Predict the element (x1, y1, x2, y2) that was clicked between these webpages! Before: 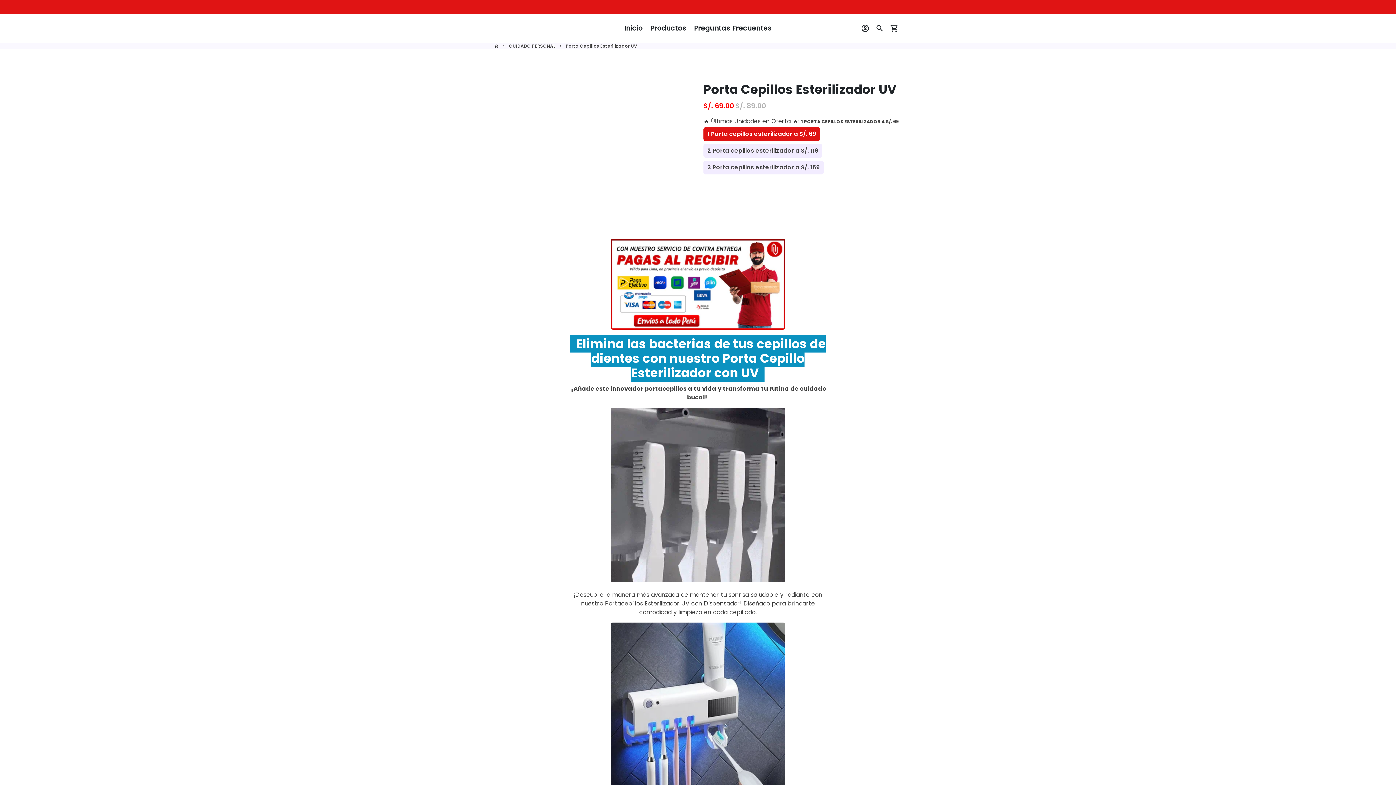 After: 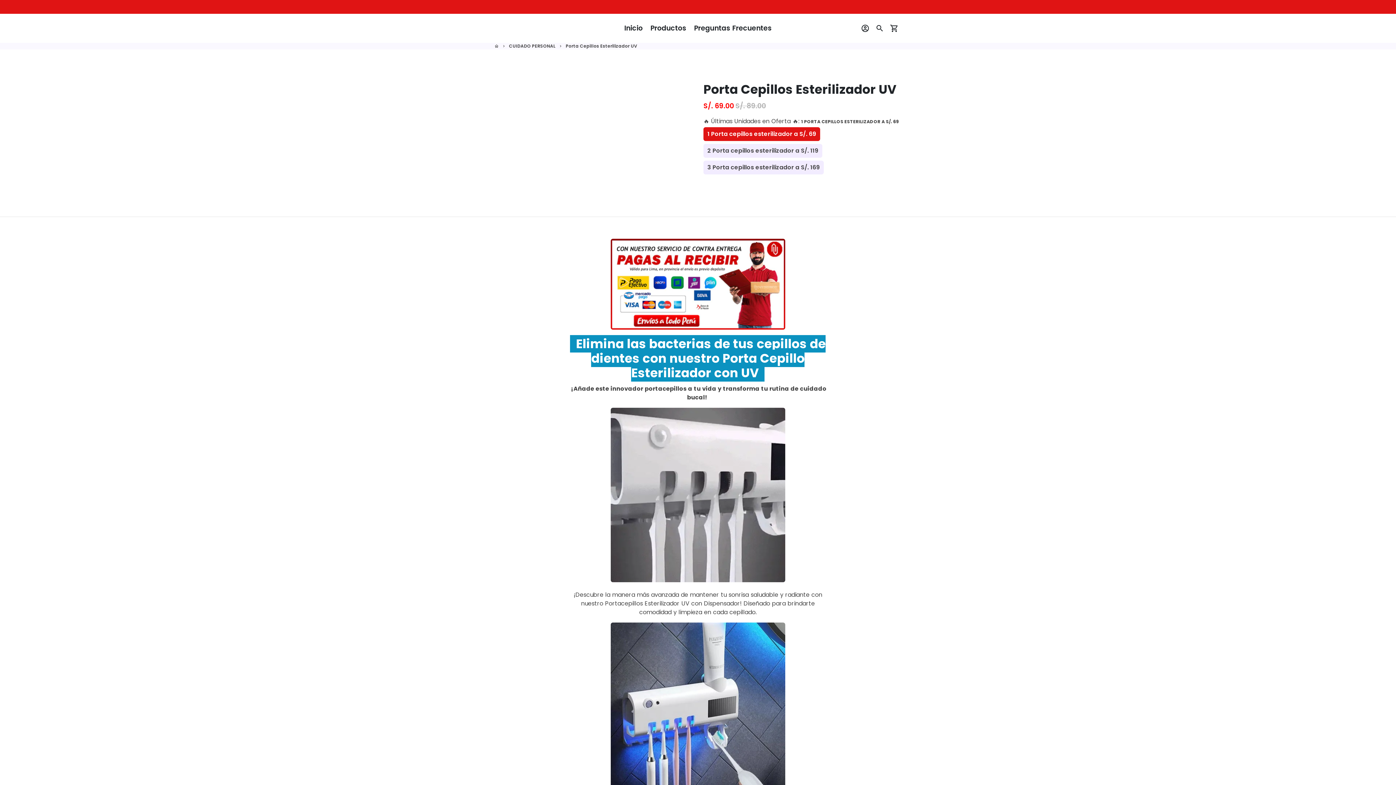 Action: bbox: (627, 101, 635, 110)